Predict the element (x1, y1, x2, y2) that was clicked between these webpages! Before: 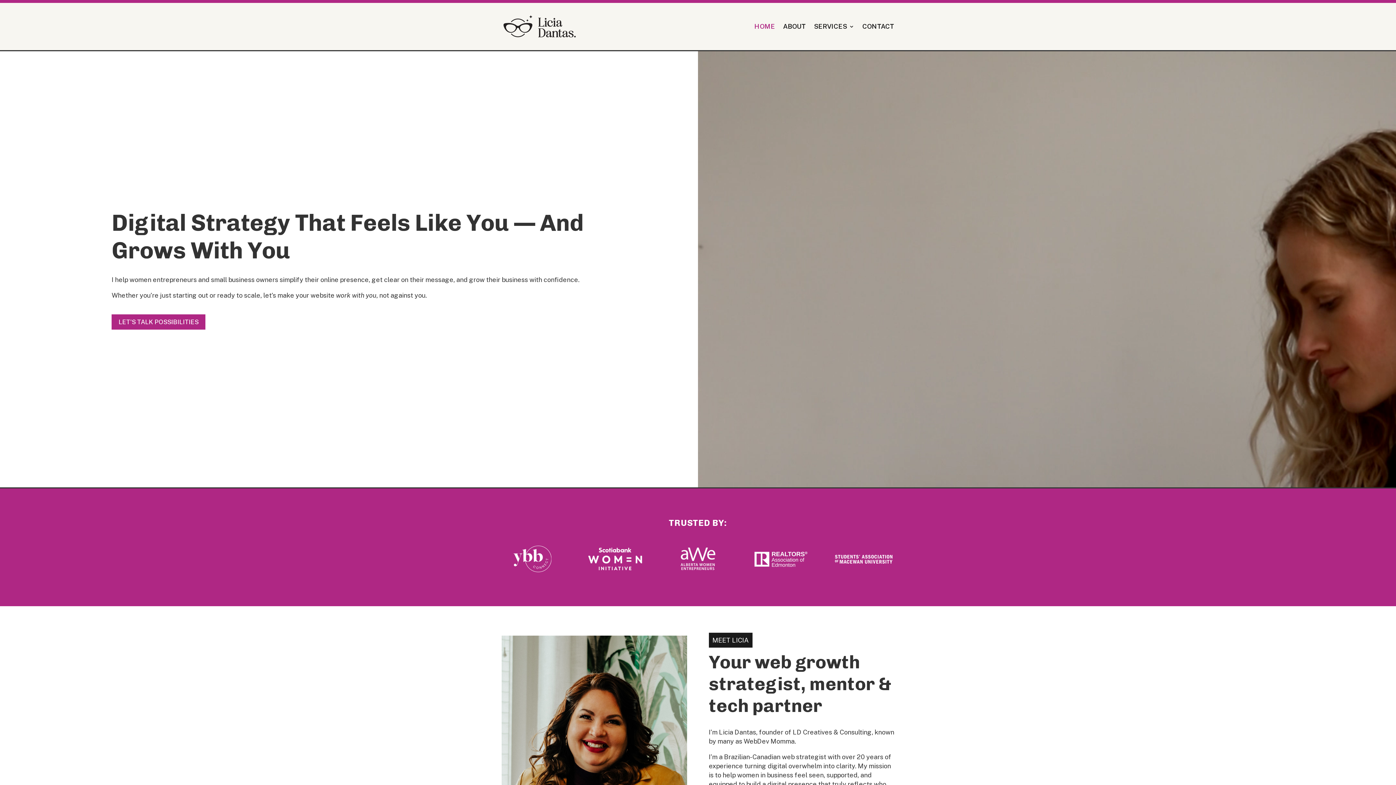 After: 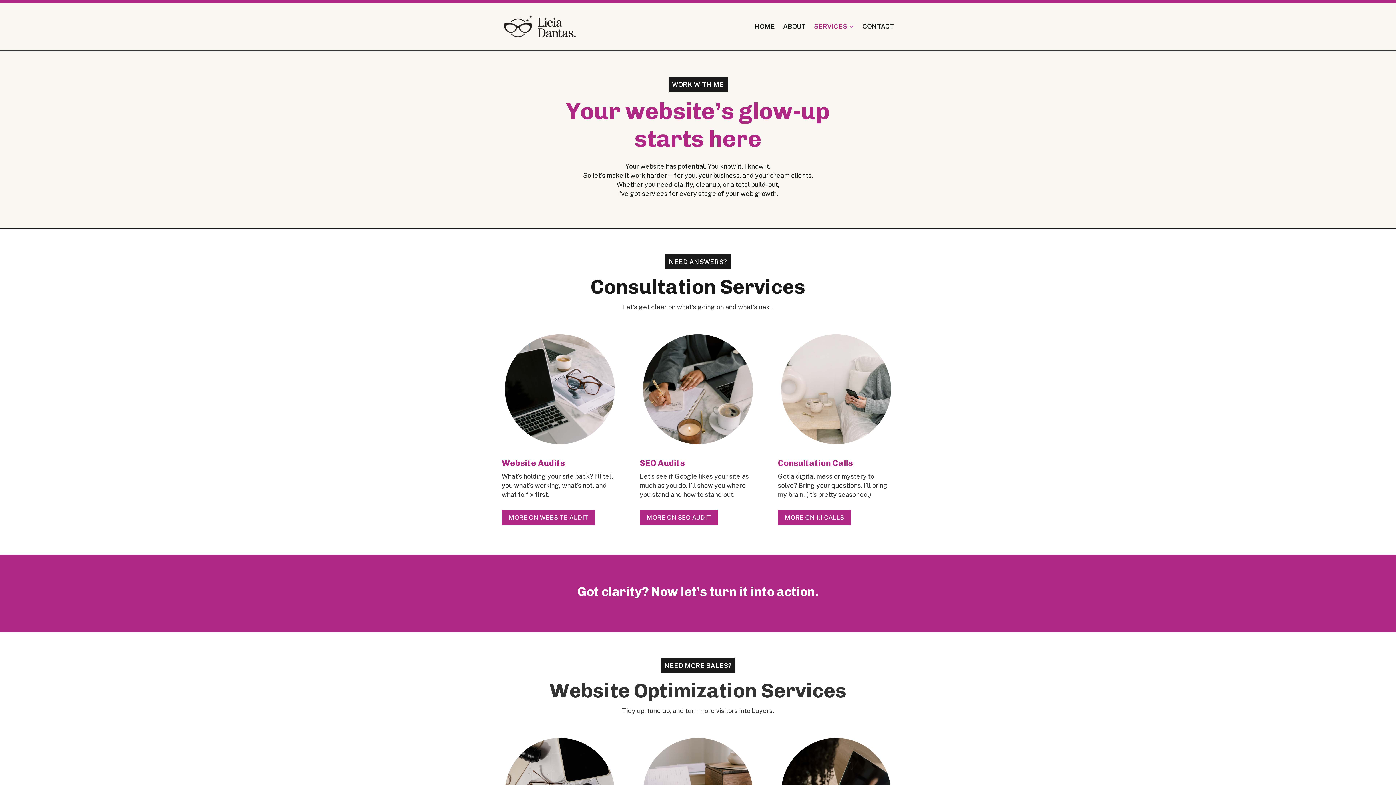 Action: label: LET'S TALK POSSIBILITIES bbox: (111, 314, 205, 329)